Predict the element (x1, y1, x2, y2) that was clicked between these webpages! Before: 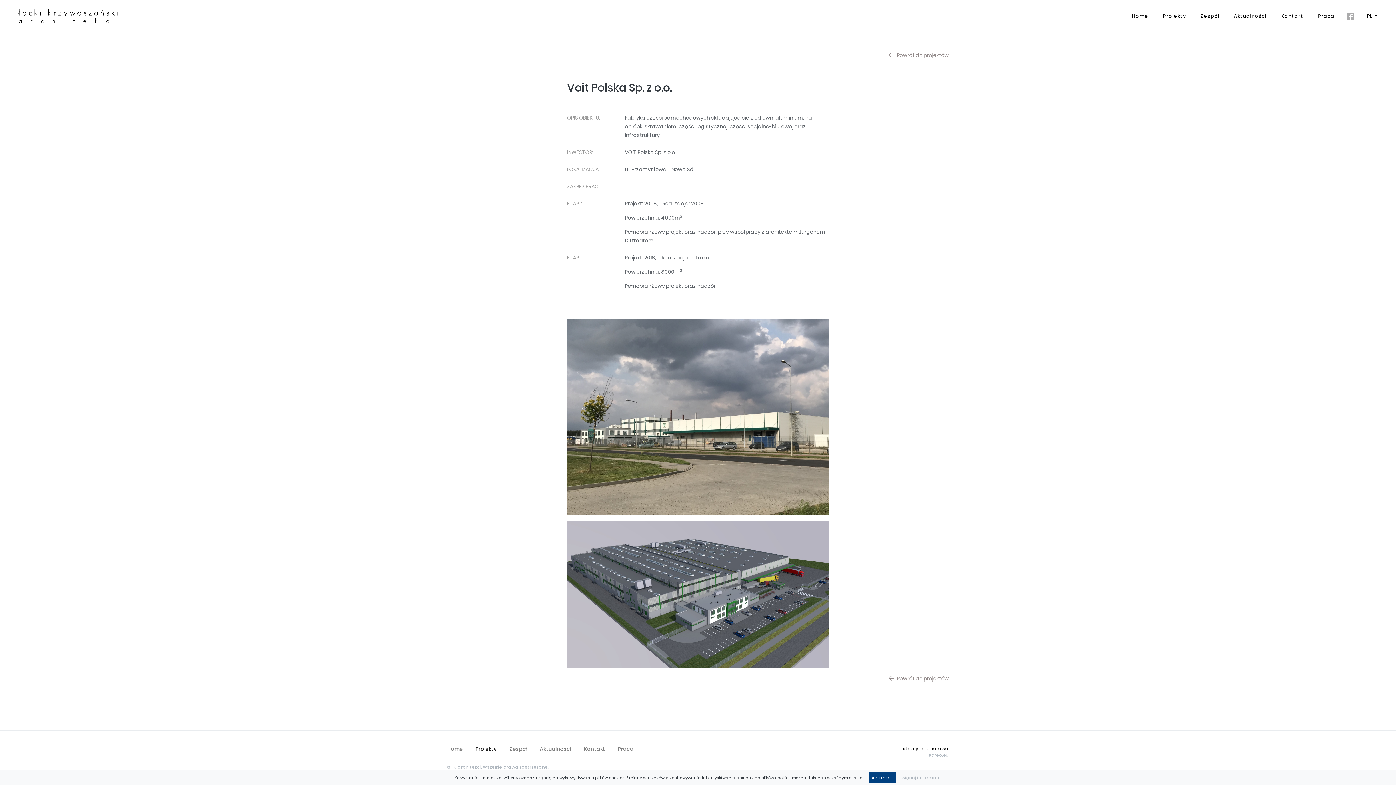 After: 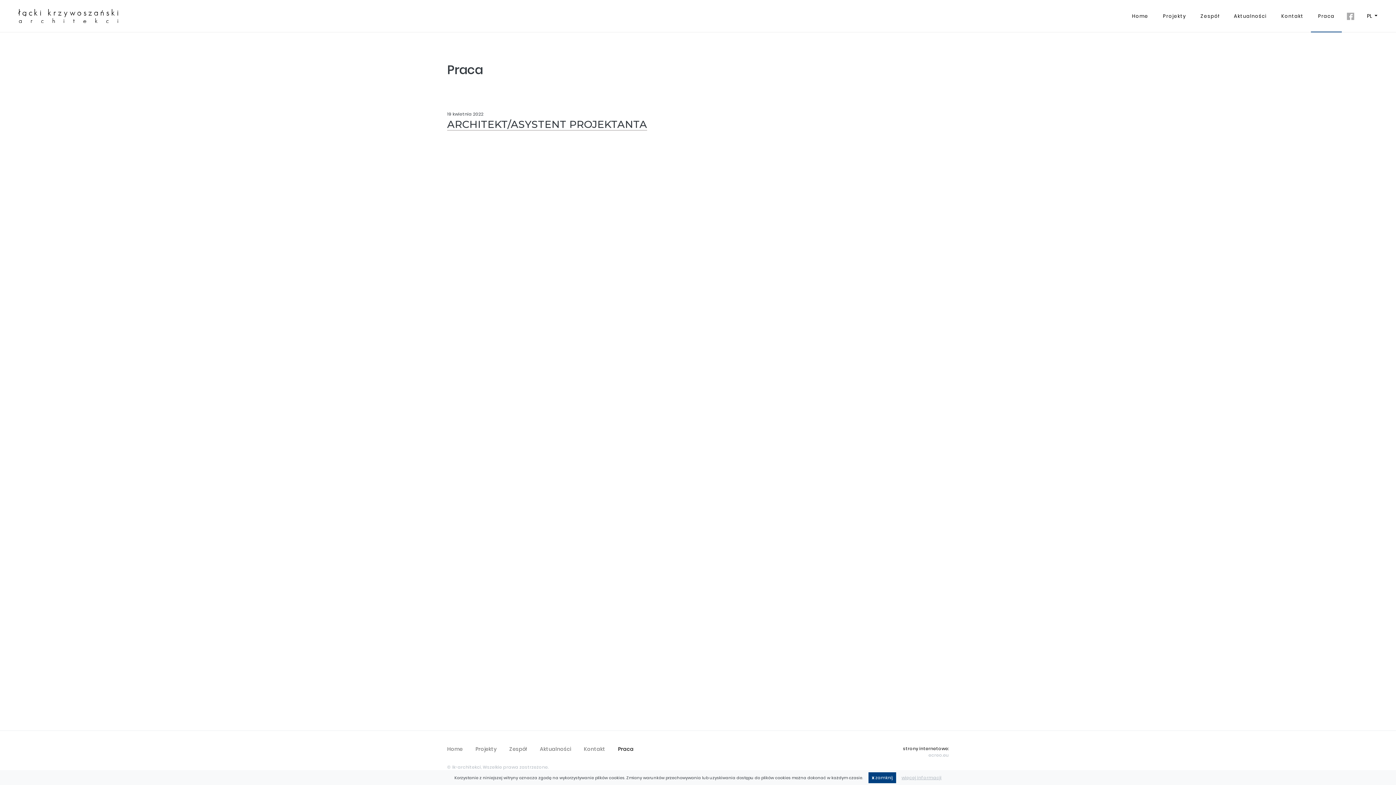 Action: bbox: (1311, 0, 1342, 32) label: Praca